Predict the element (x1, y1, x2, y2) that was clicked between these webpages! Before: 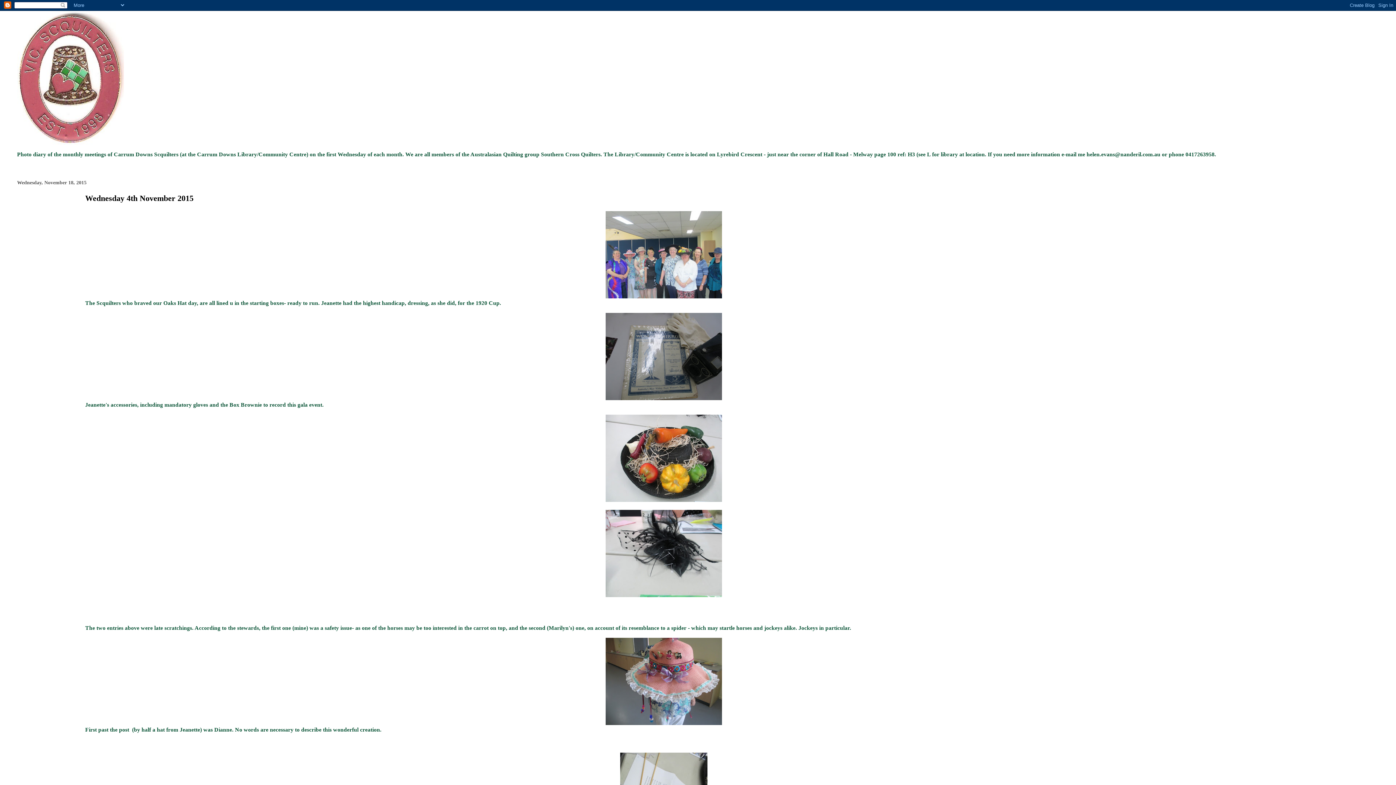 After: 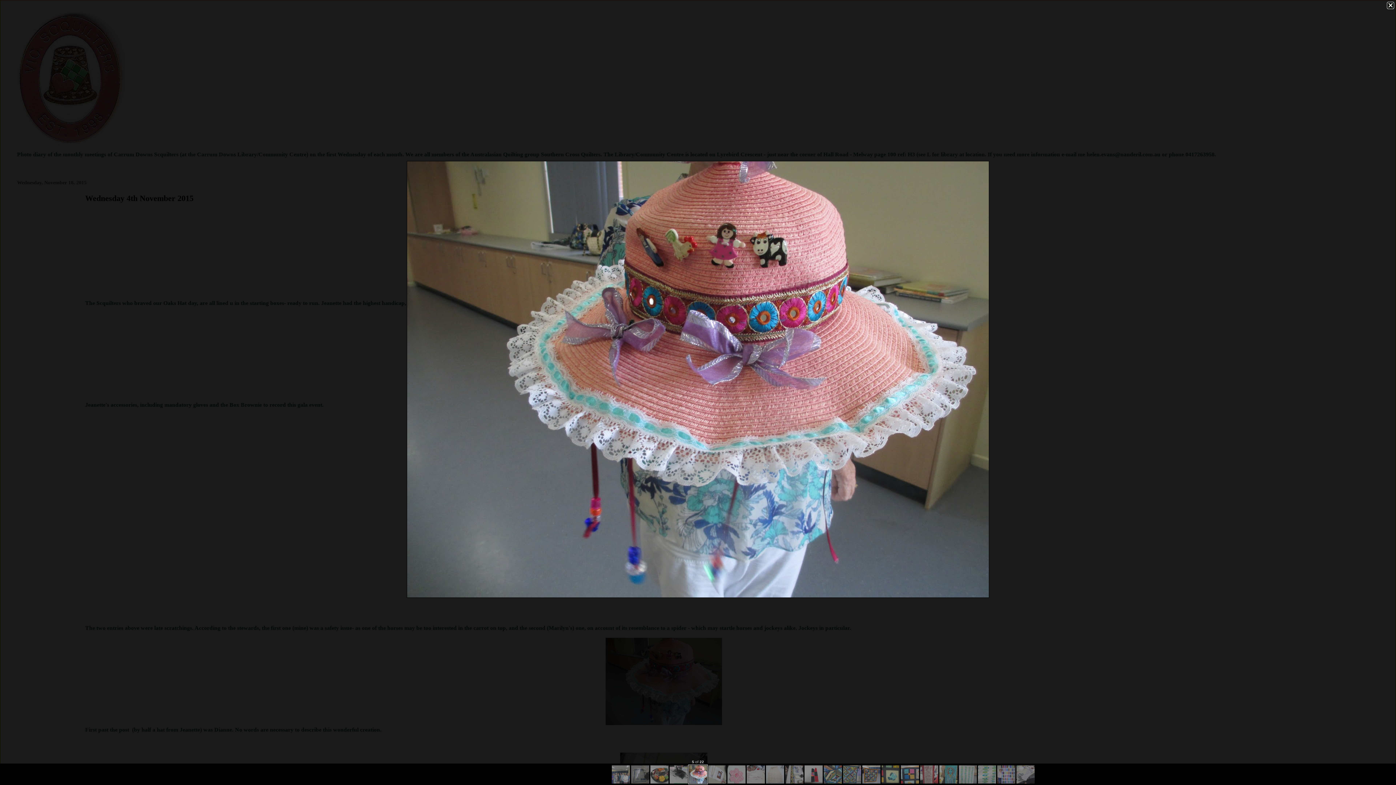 Action: bbox: (605, 720, 722, 726)